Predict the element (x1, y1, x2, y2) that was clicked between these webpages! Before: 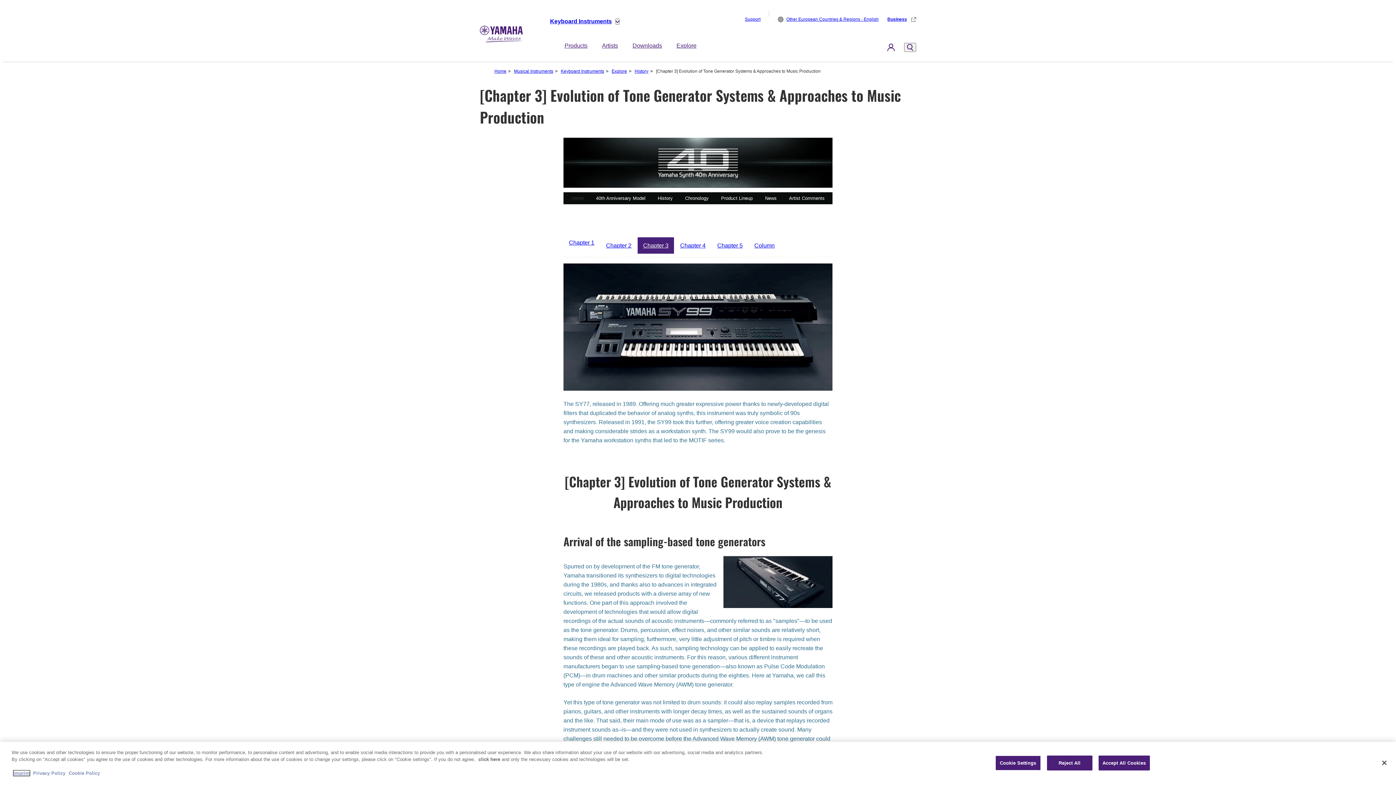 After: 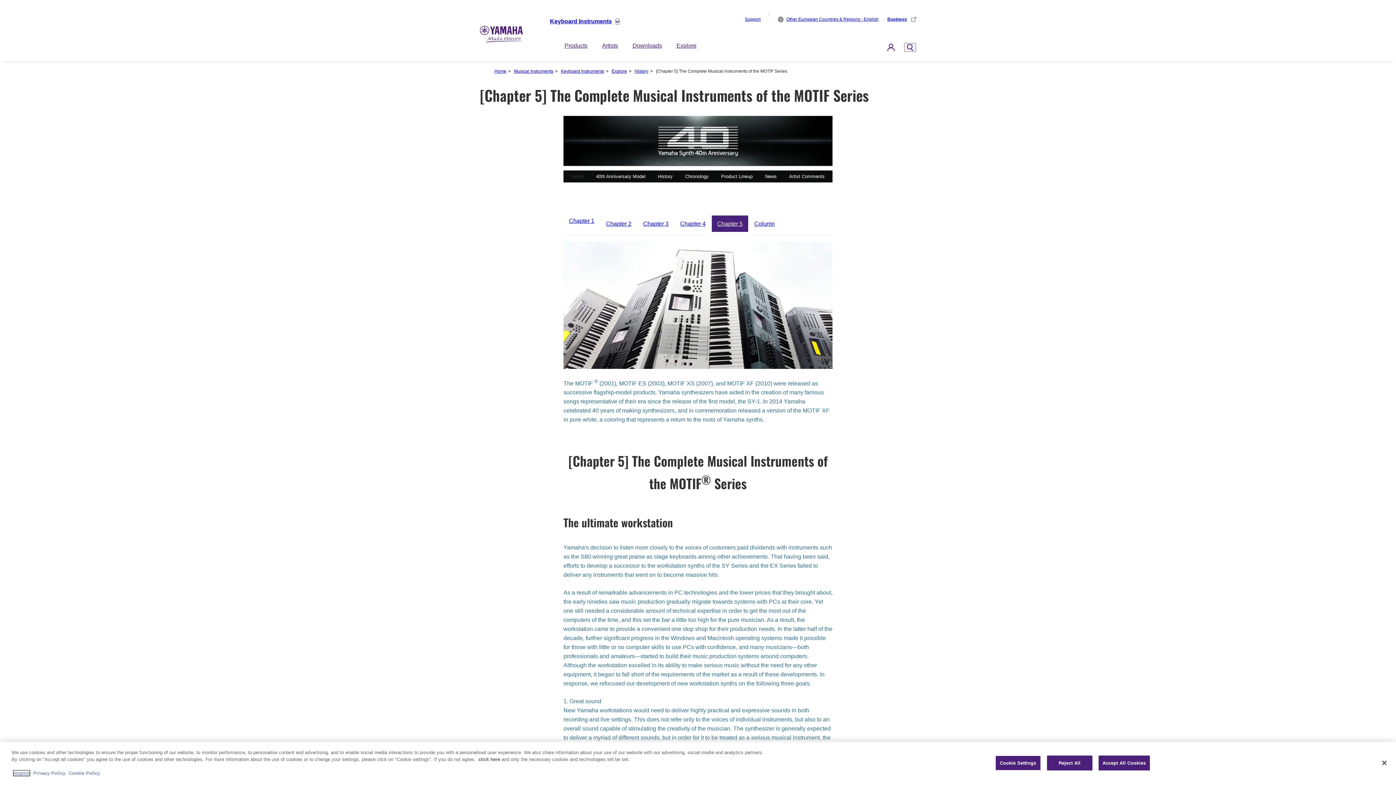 Action: bbox: (712, 237, 748, 253) label: Chapter 5